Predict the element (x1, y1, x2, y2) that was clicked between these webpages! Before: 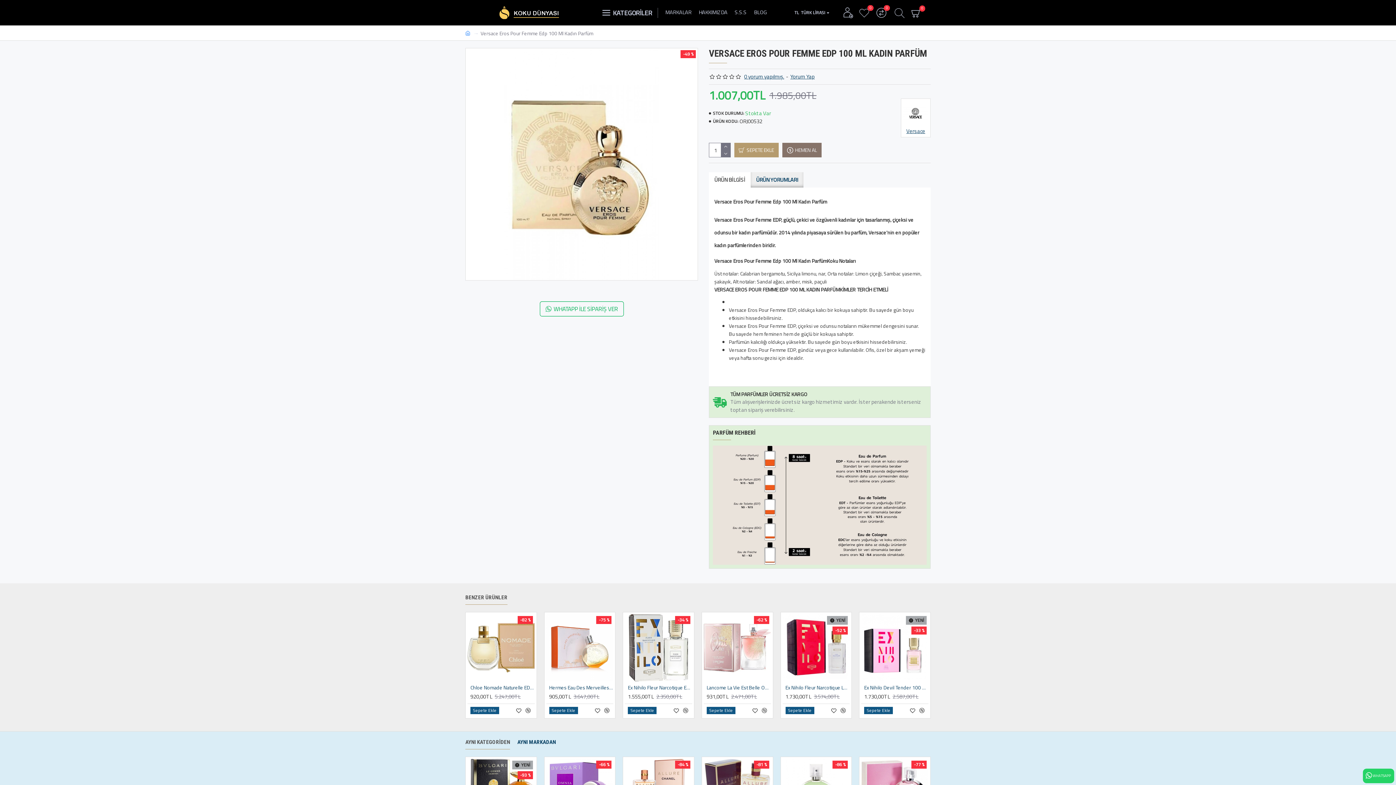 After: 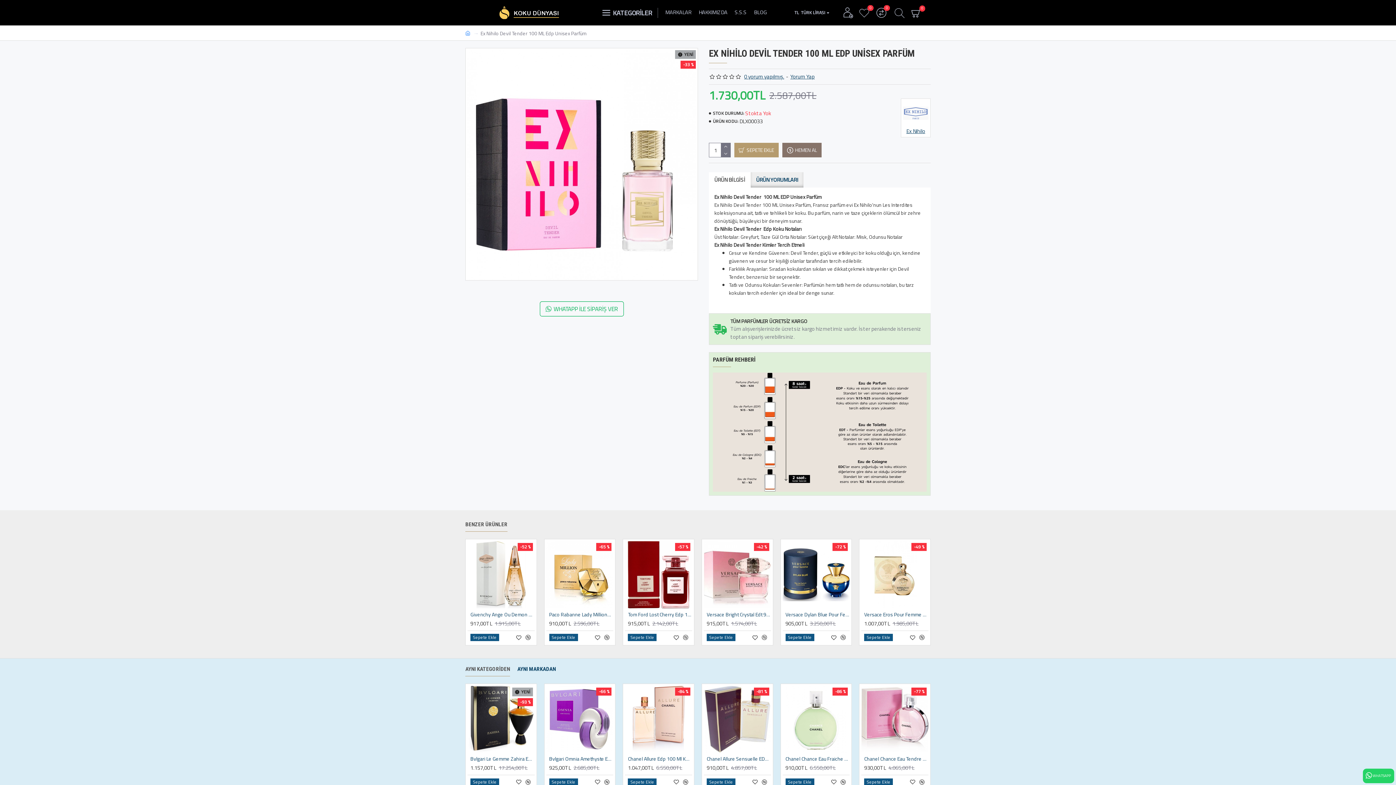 Action: label: Ex Nihilo Devil Tender 100 ML Edp Unisex Parfüm bbox: (864, 684, 928, 691)